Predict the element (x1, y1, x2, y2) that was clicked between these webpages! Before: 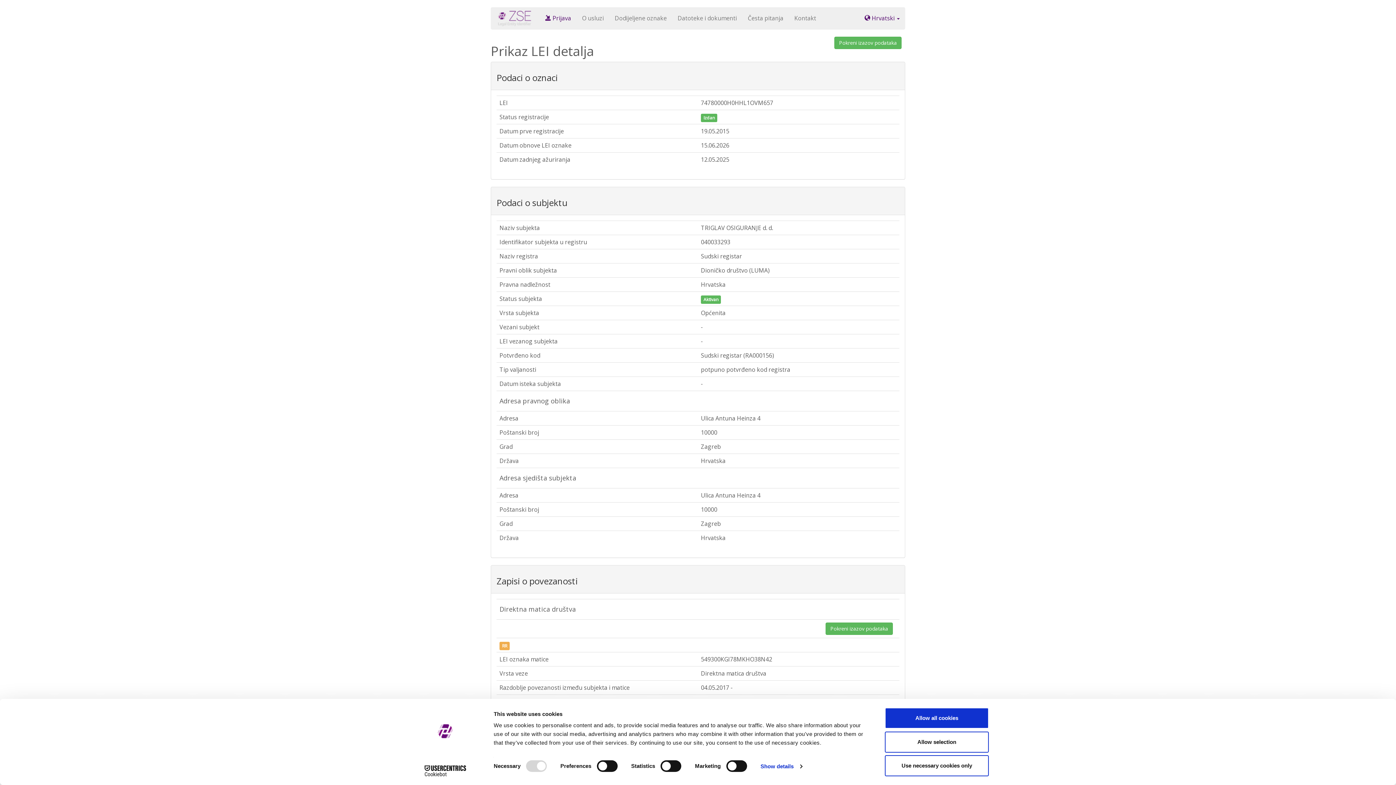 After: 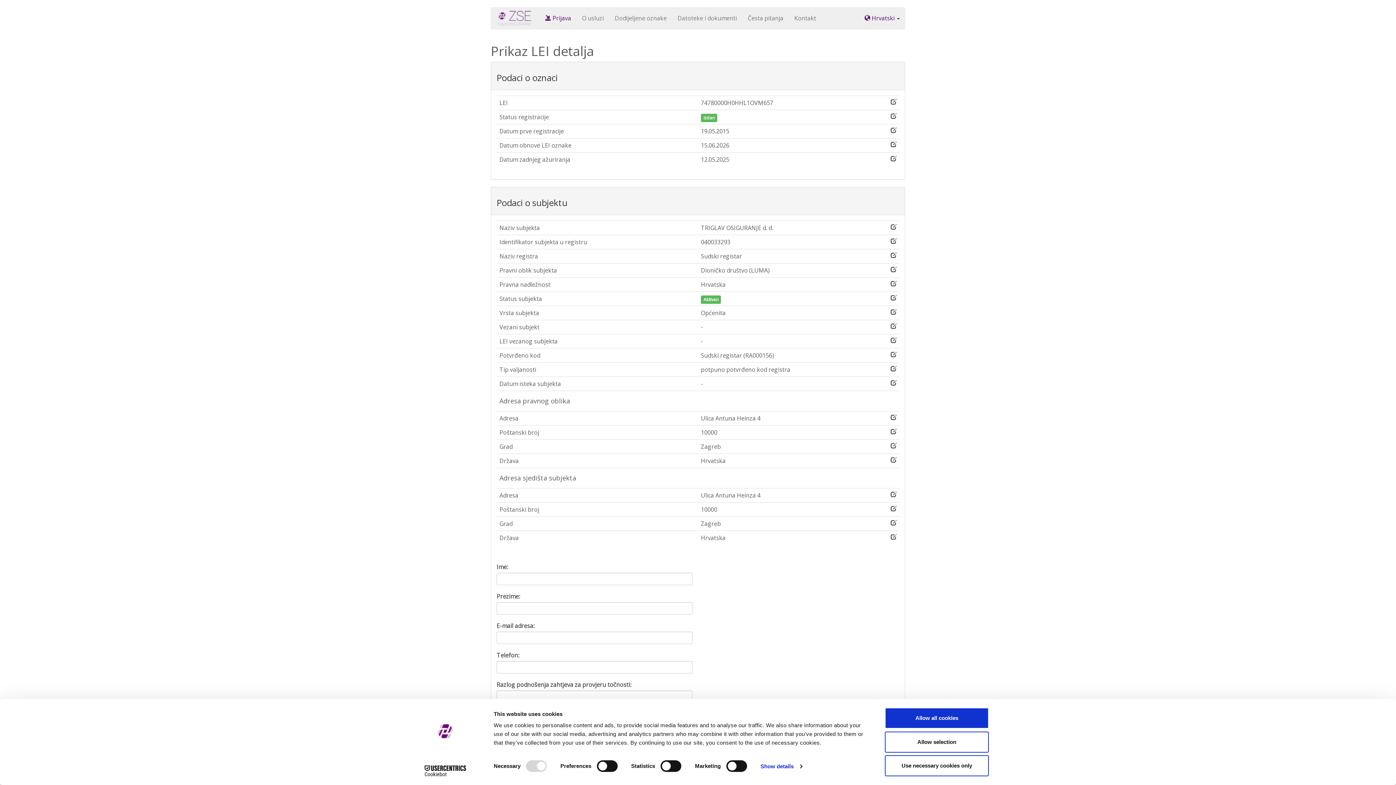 Action: label: Pokreni izazov podataka bbox: (834, 36, 901, 49)